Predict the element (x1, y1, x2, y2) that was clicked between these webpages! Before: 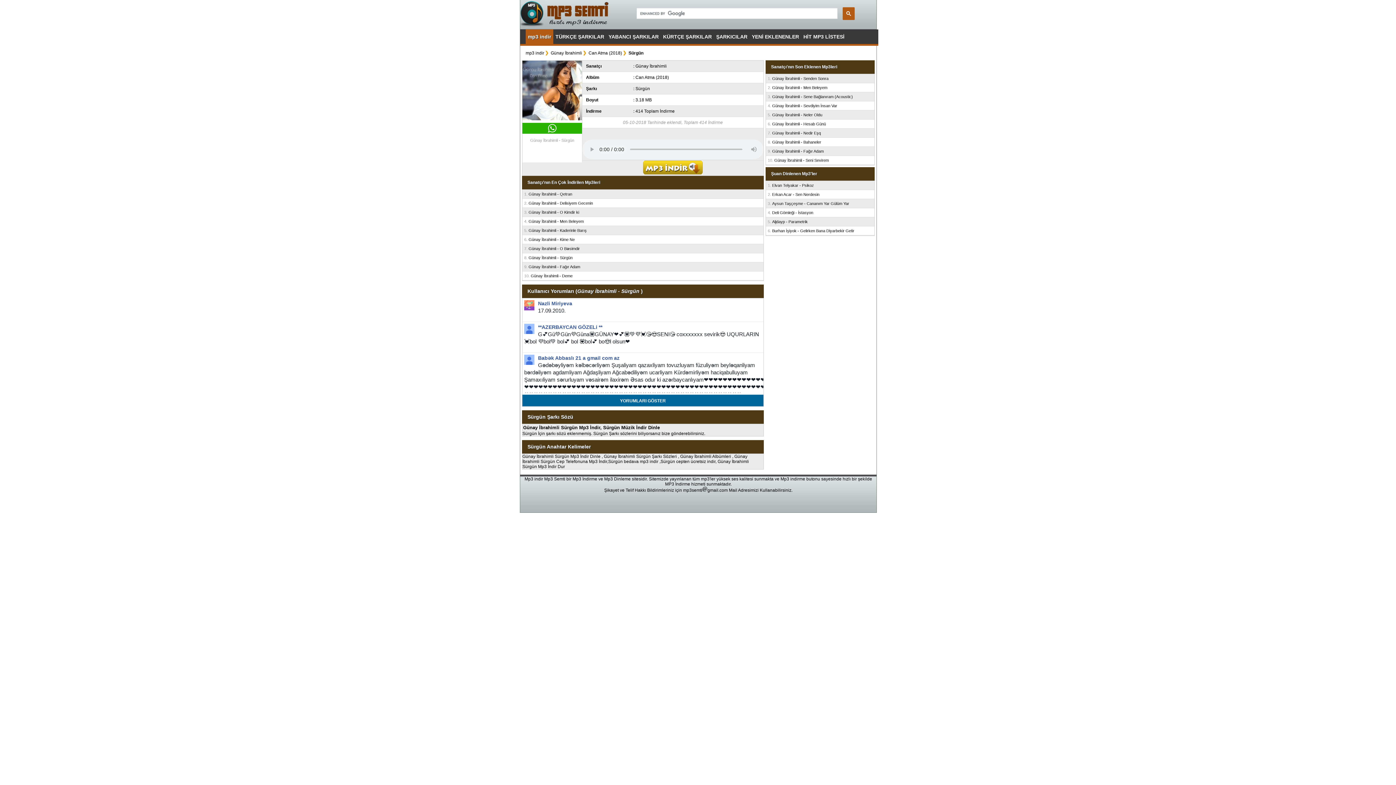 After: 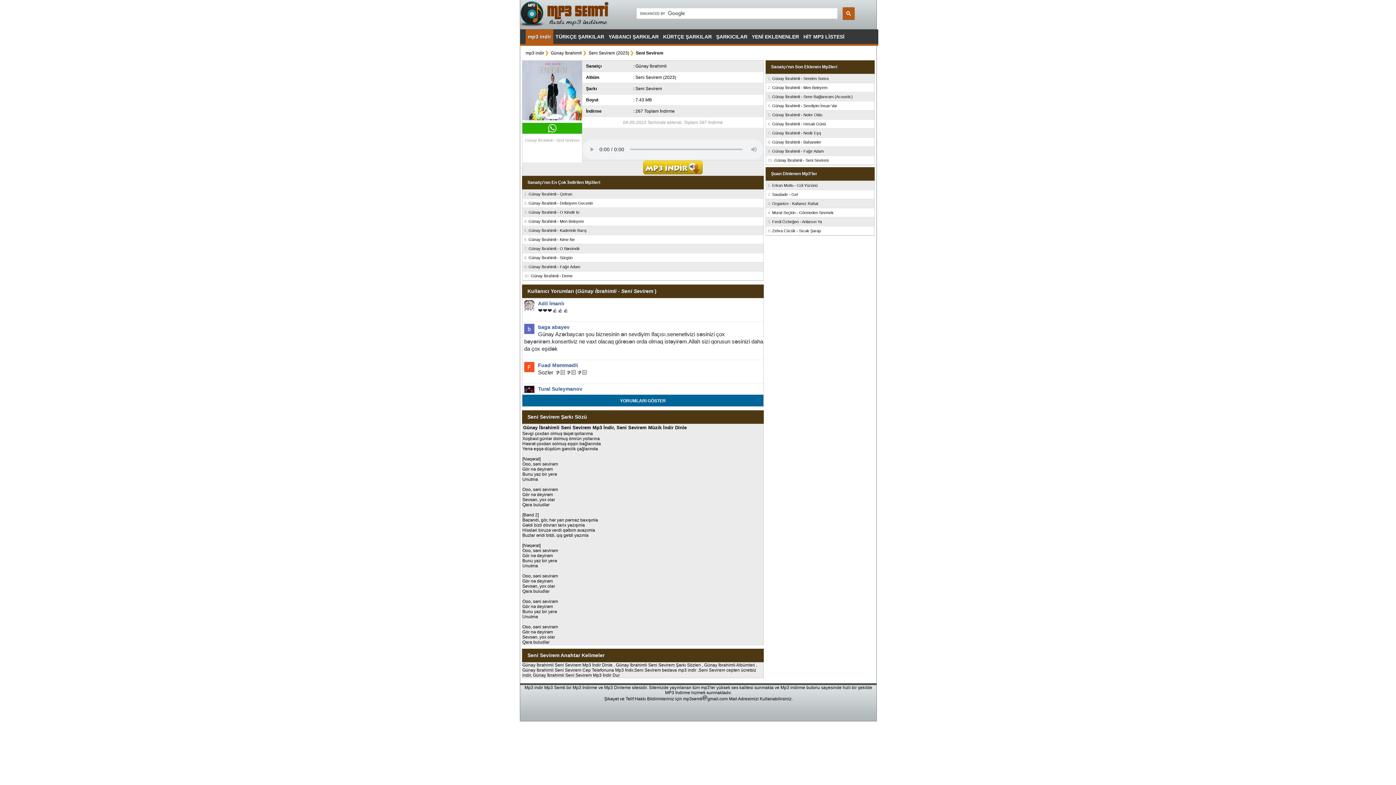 Action: bbox: (774, 158, 829, 162) label: Günay İbrahimli - Seni Sevirem